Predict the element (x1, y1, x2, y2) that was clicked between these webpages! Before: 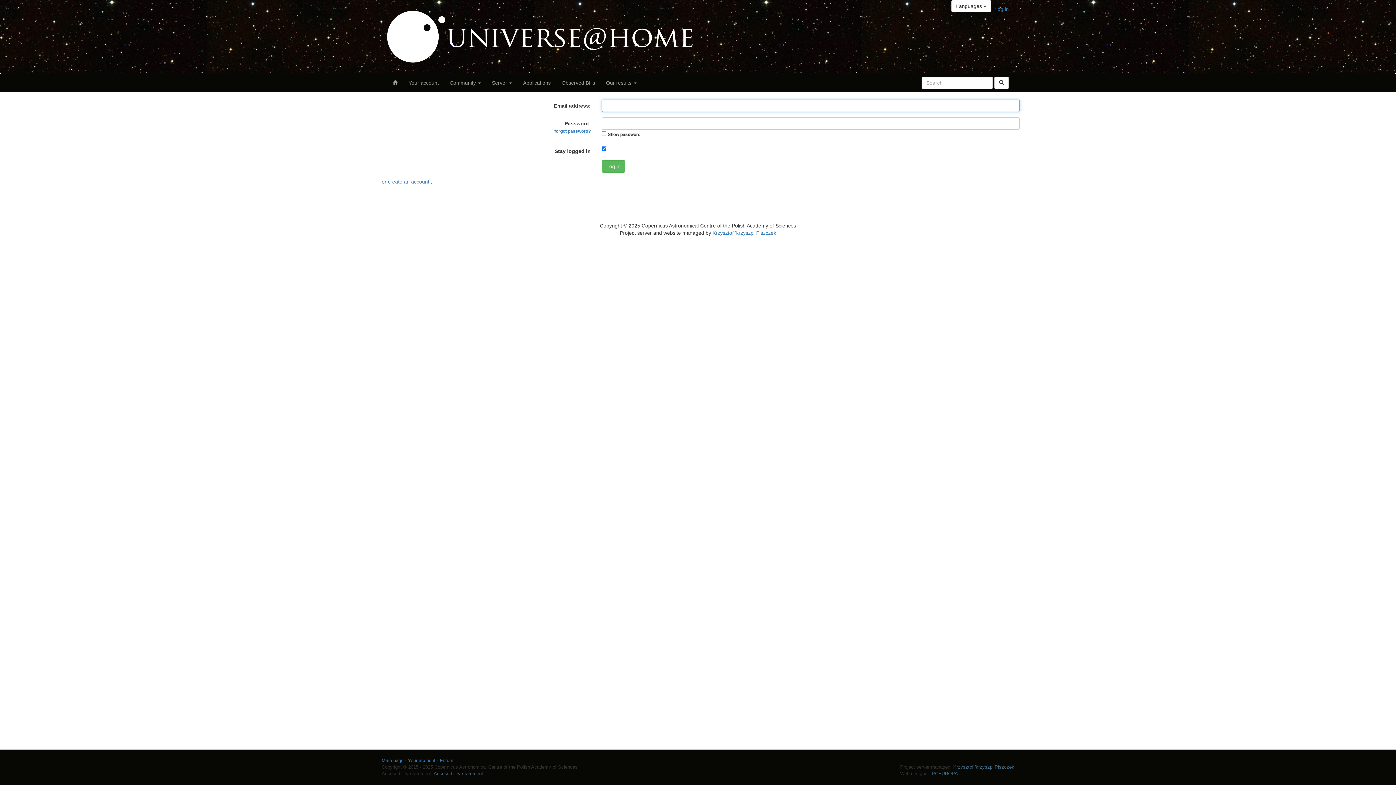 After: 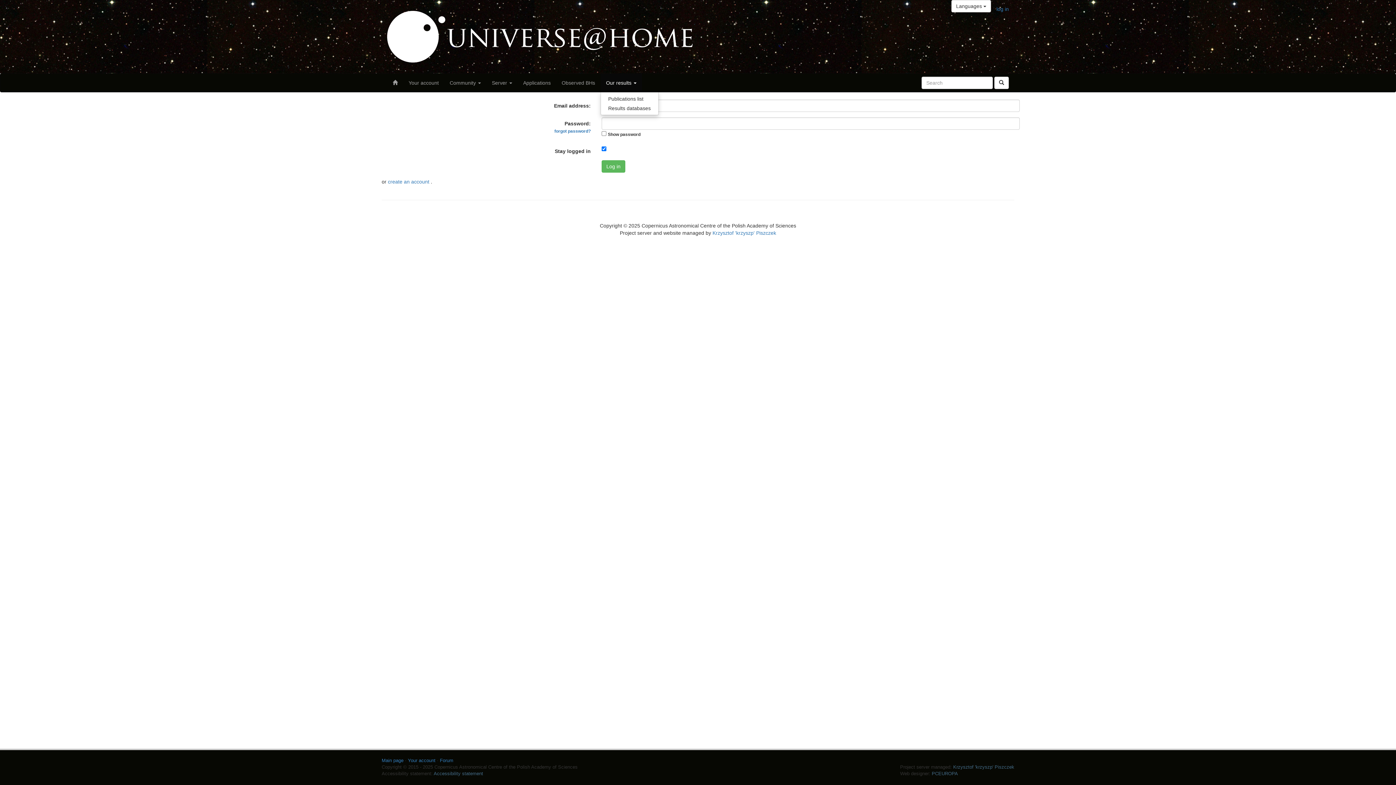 Action: label: Our results  bbox: (600, 73, 642, 91)